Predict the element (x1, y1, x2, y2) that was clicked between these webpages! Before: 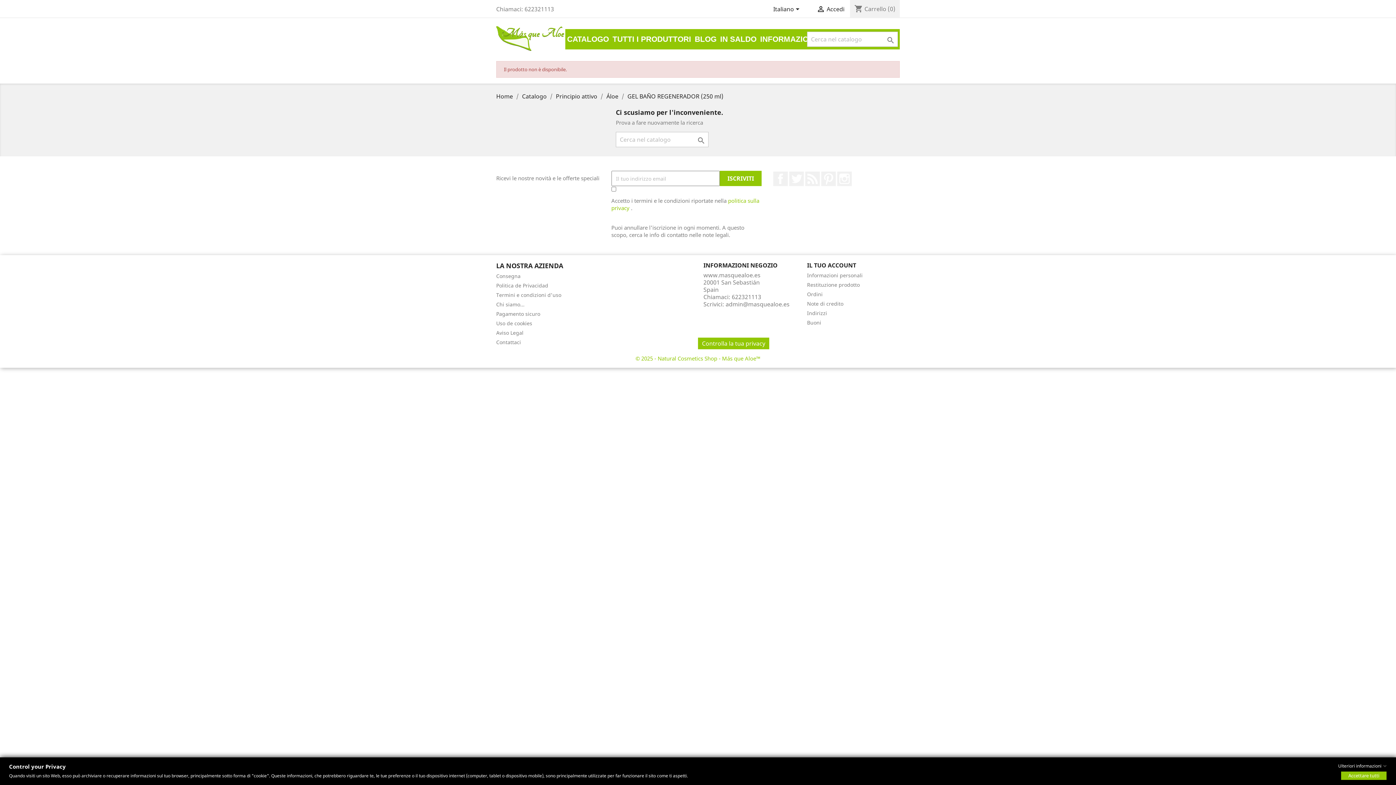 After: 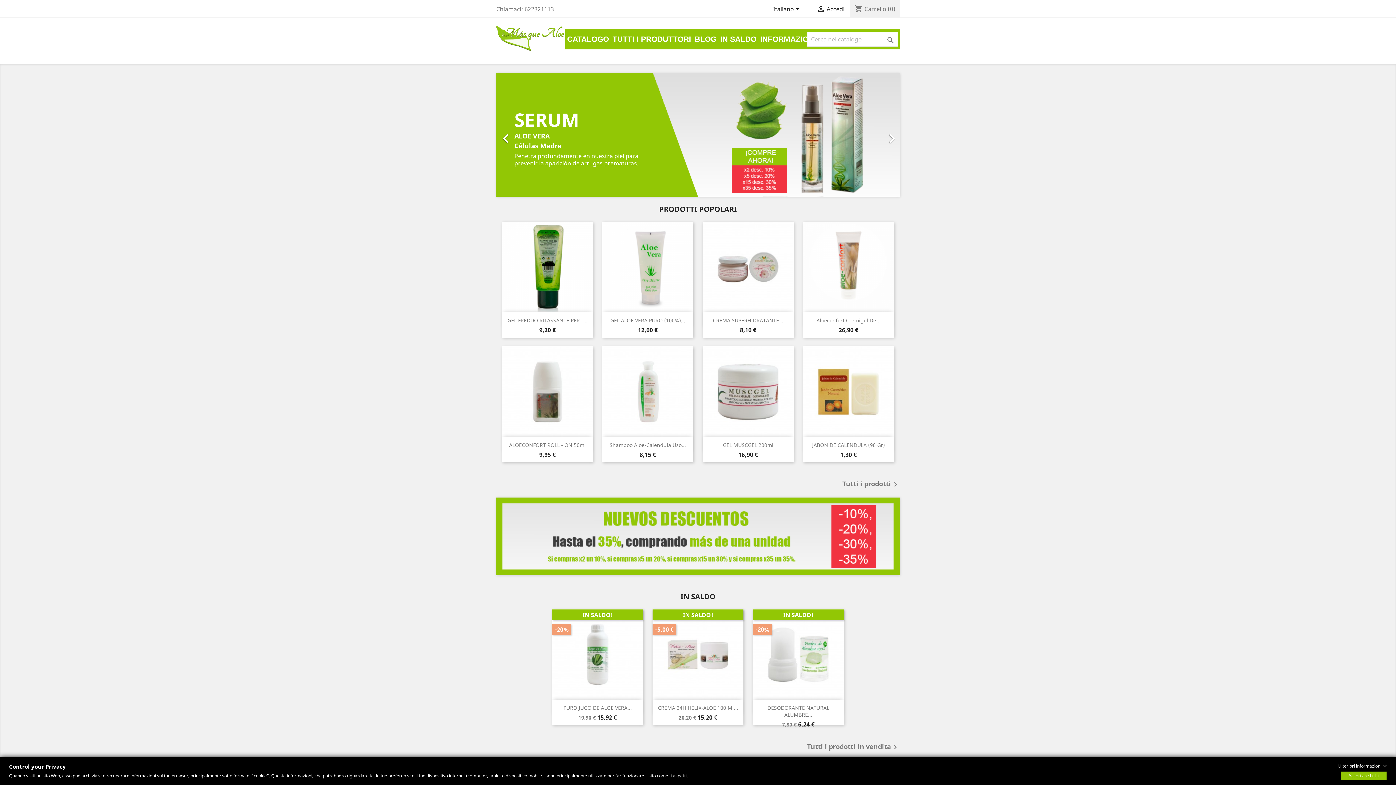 Action: bbox: (496, 34, 564, 42)